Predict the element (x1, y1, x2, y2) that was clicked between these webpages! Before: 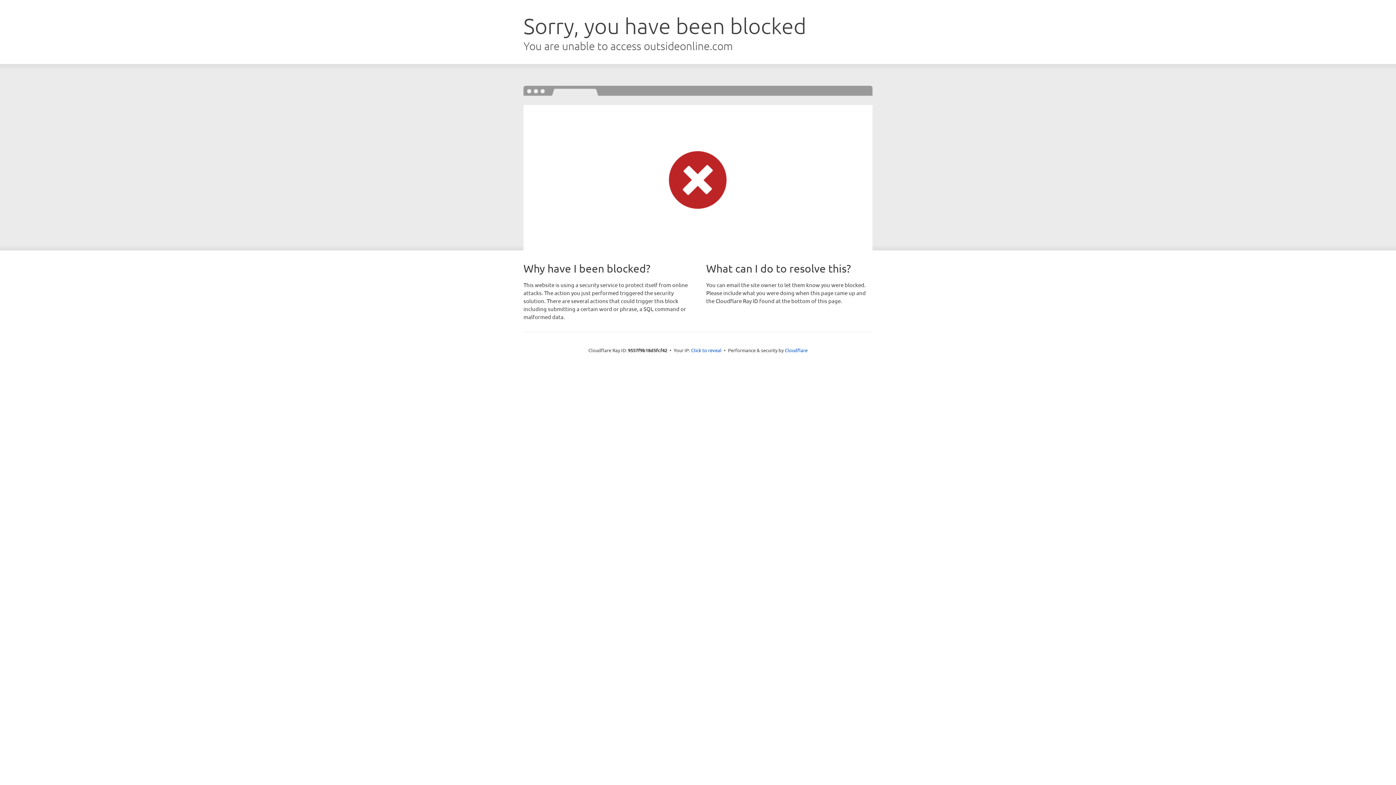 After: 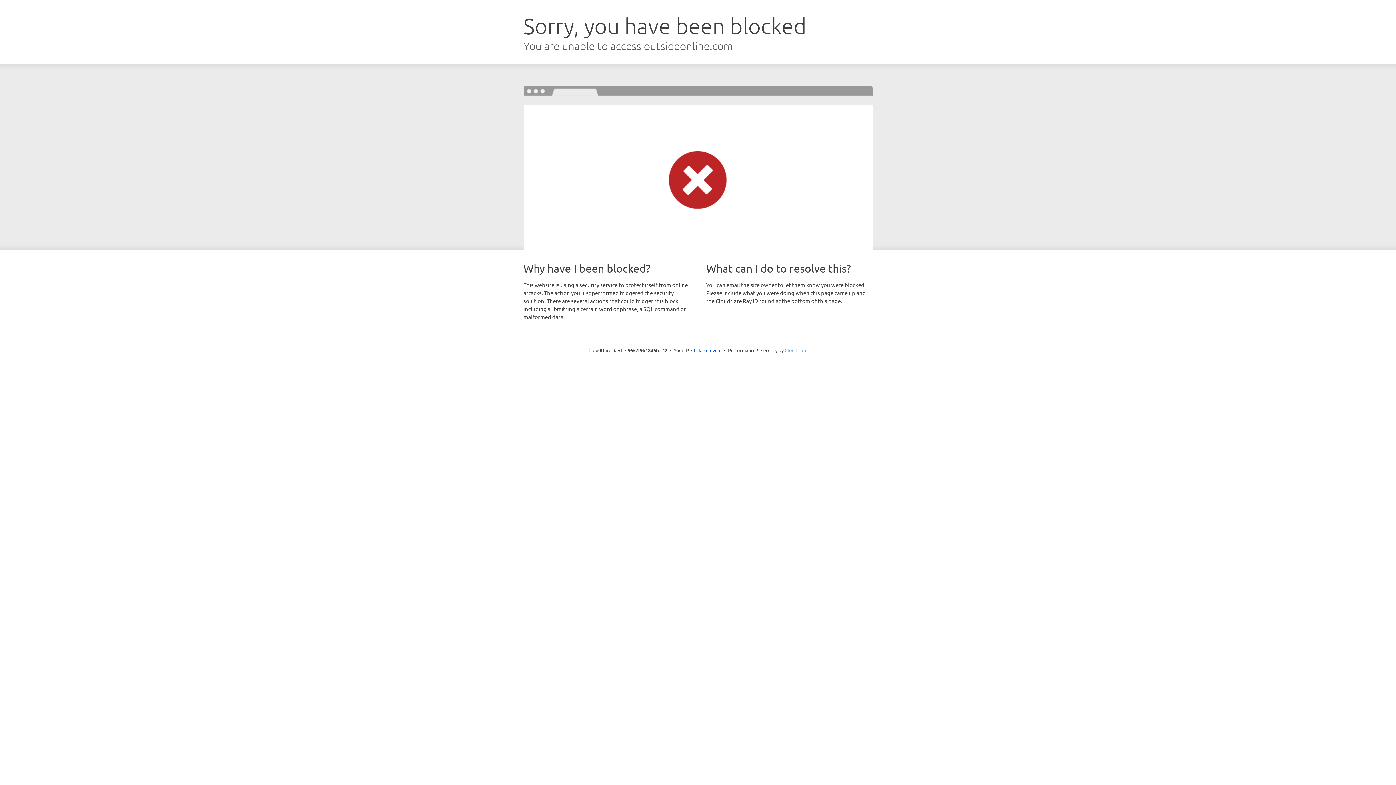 Action: bbox: (784, 347, 807, 353) label: Cloudflare